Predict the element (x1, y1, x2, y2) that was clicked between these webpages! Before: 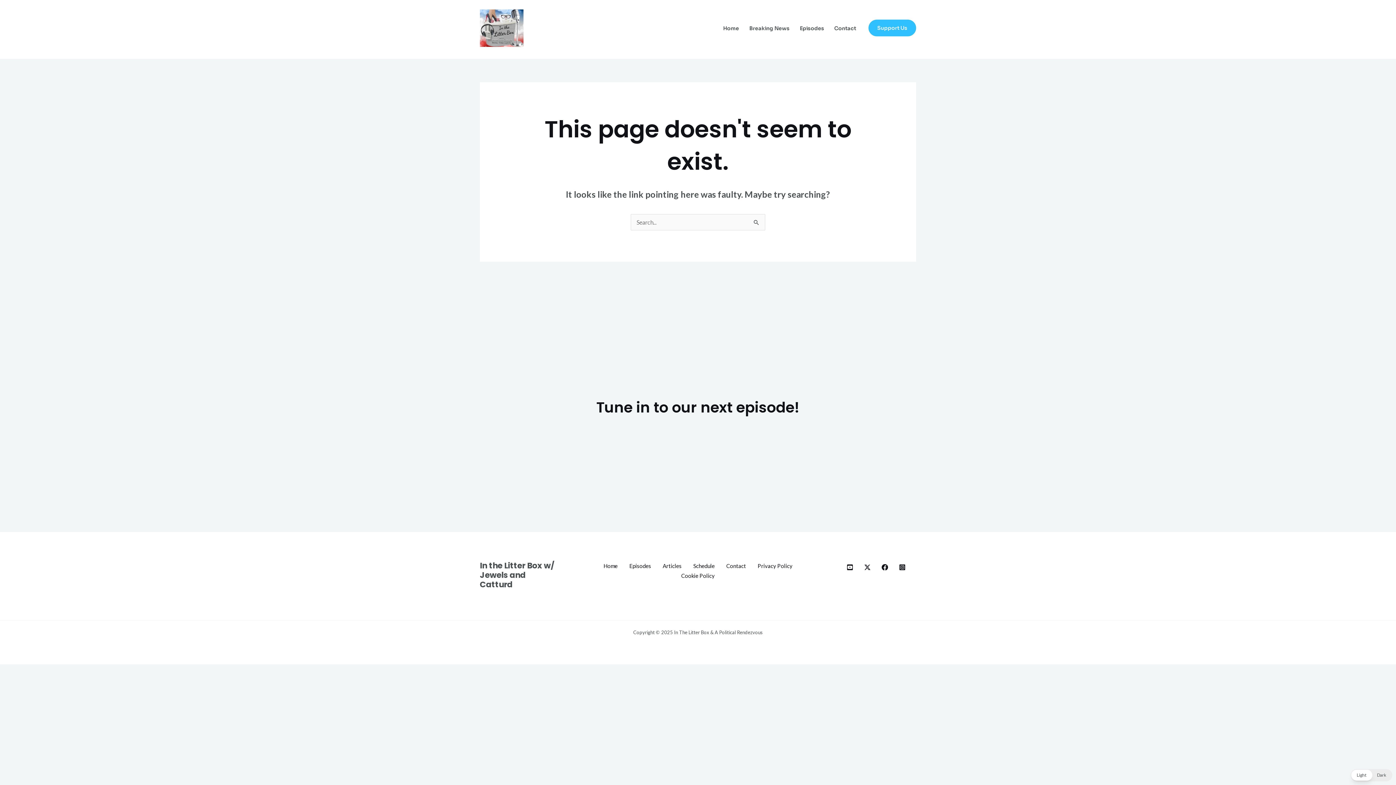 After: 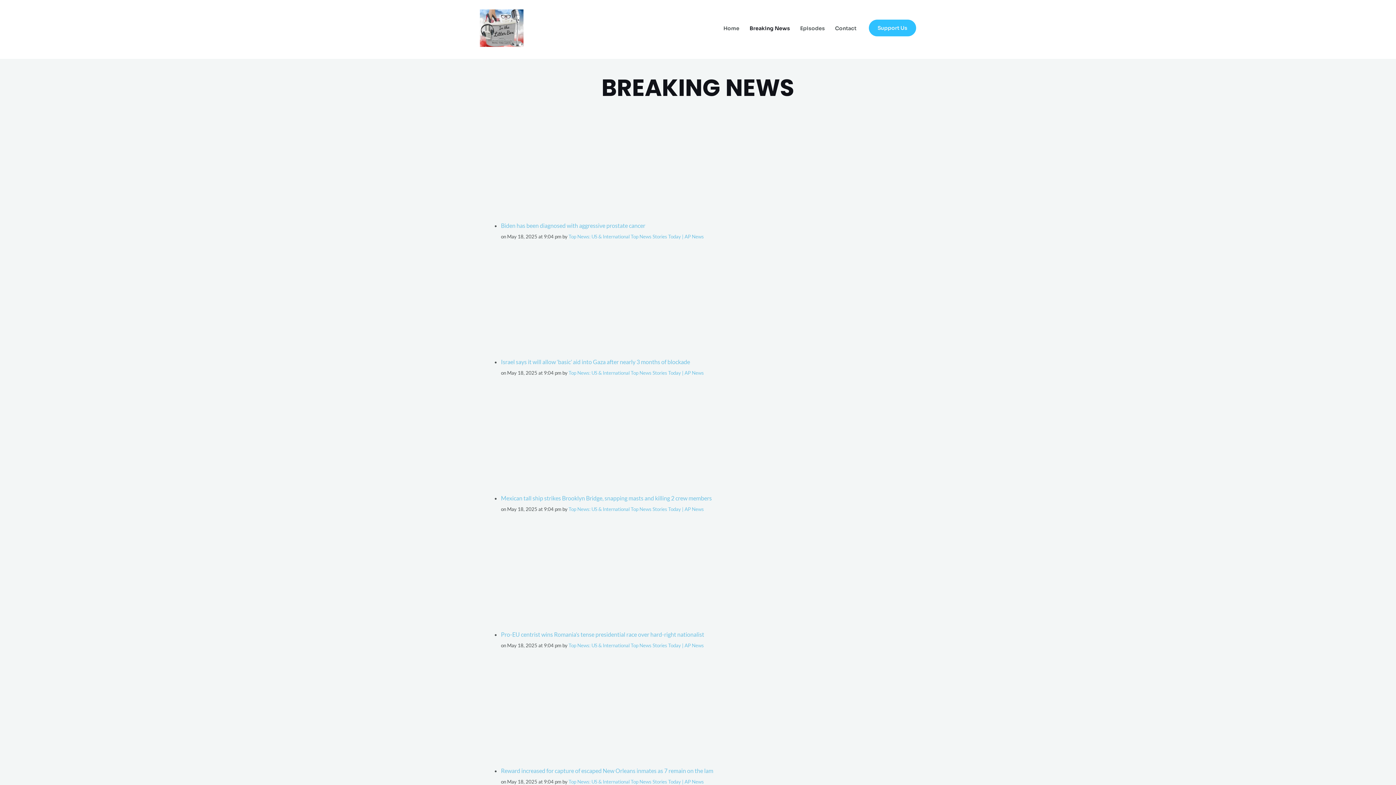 Action: label: Breaking News bbox: (744, 27, 794, 28)